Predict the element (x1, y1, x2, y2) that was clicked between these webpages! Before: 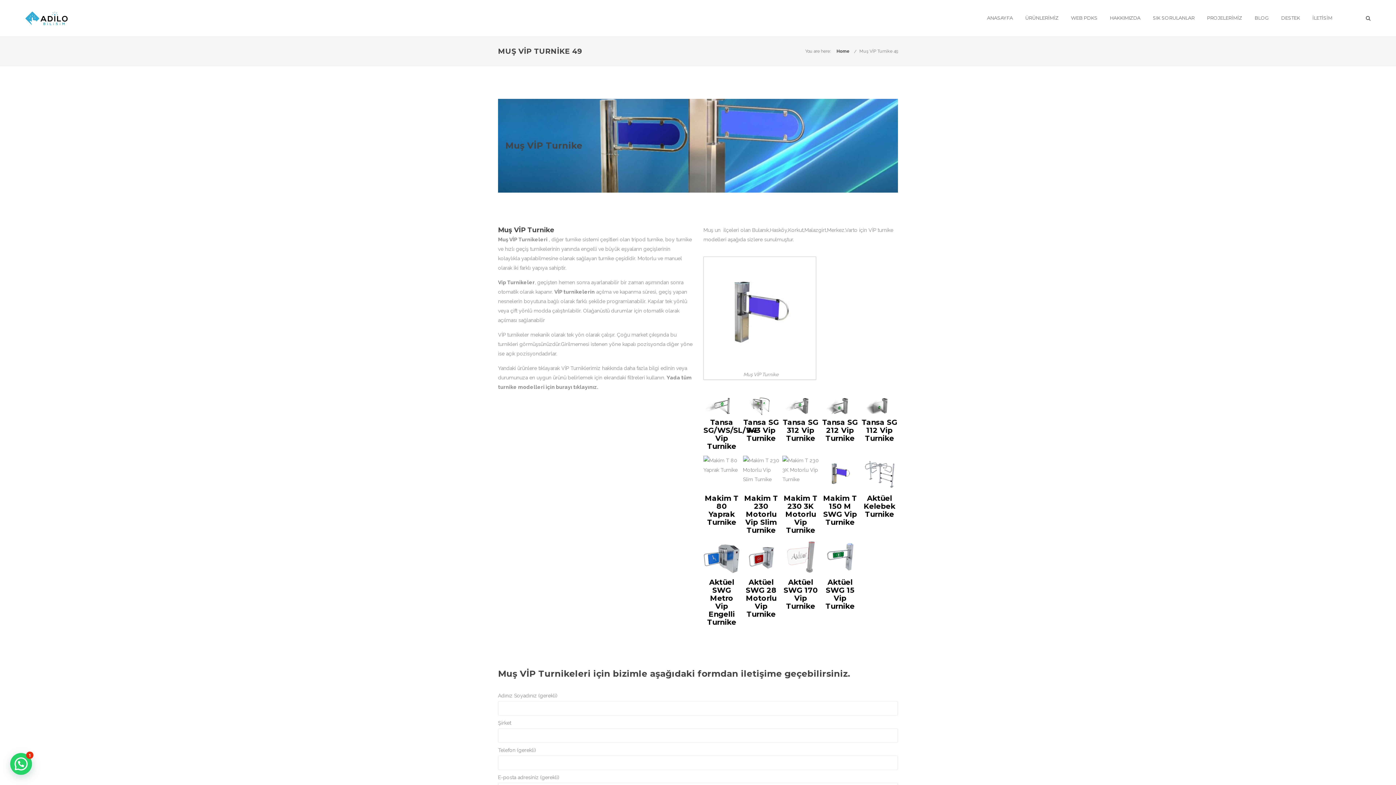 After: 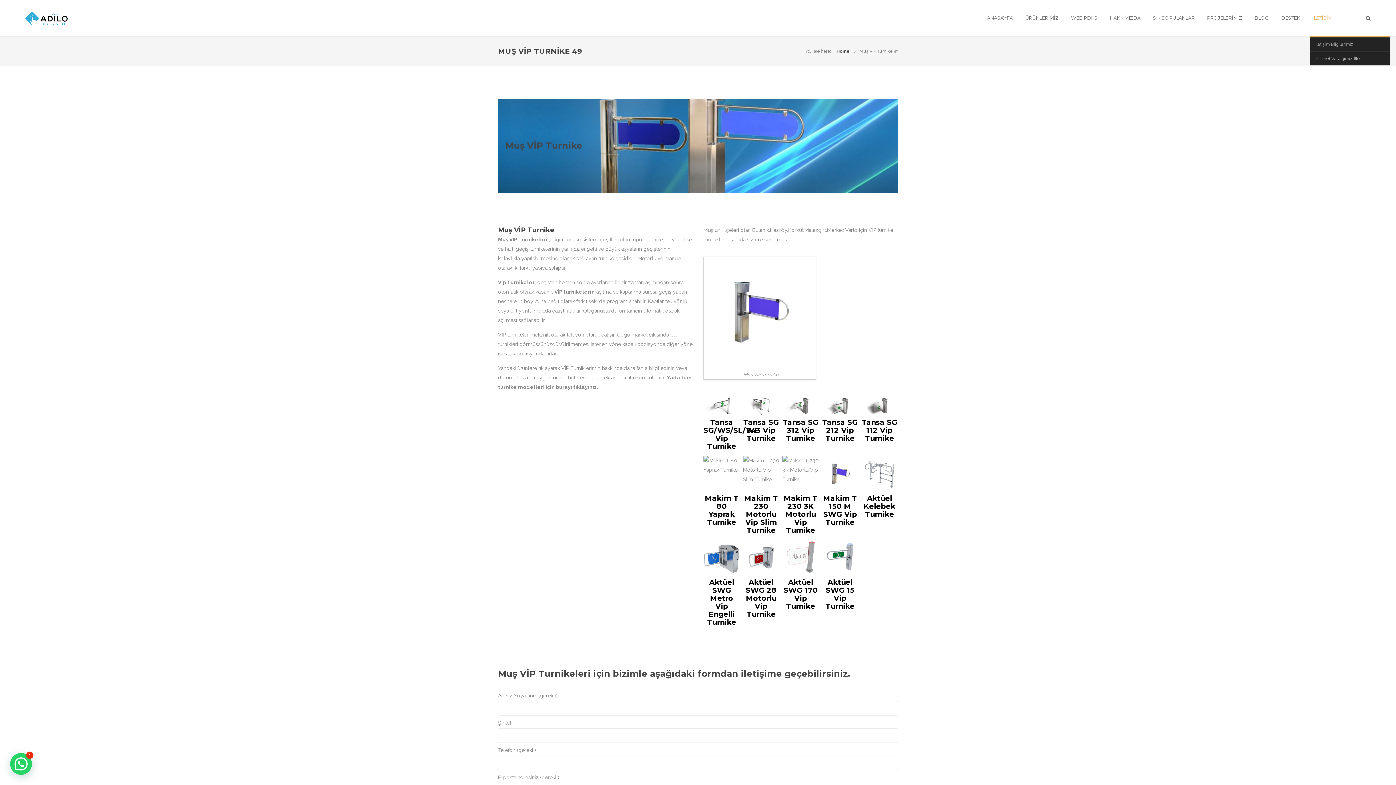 Action: label: İLETİSİM bbox: (1308, 14, 1337, 21)